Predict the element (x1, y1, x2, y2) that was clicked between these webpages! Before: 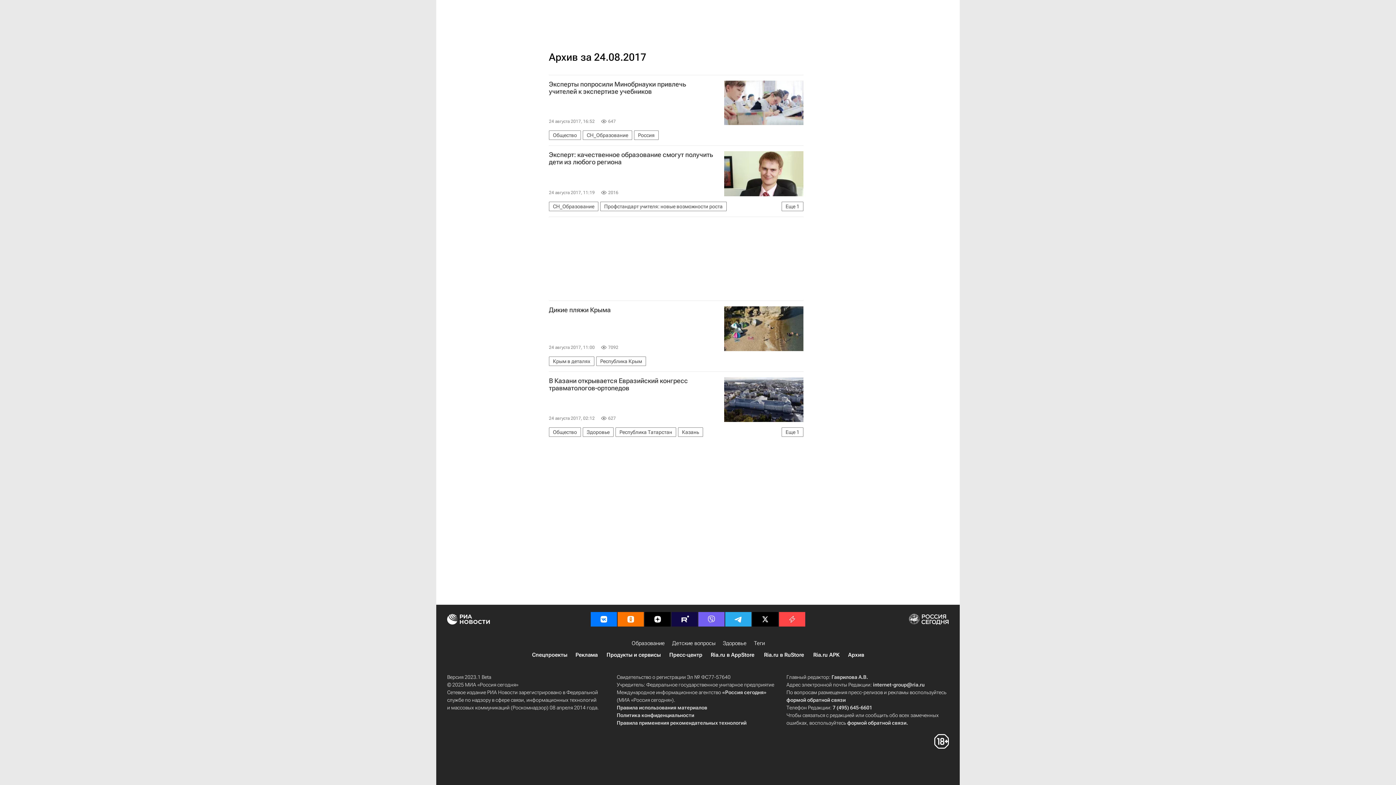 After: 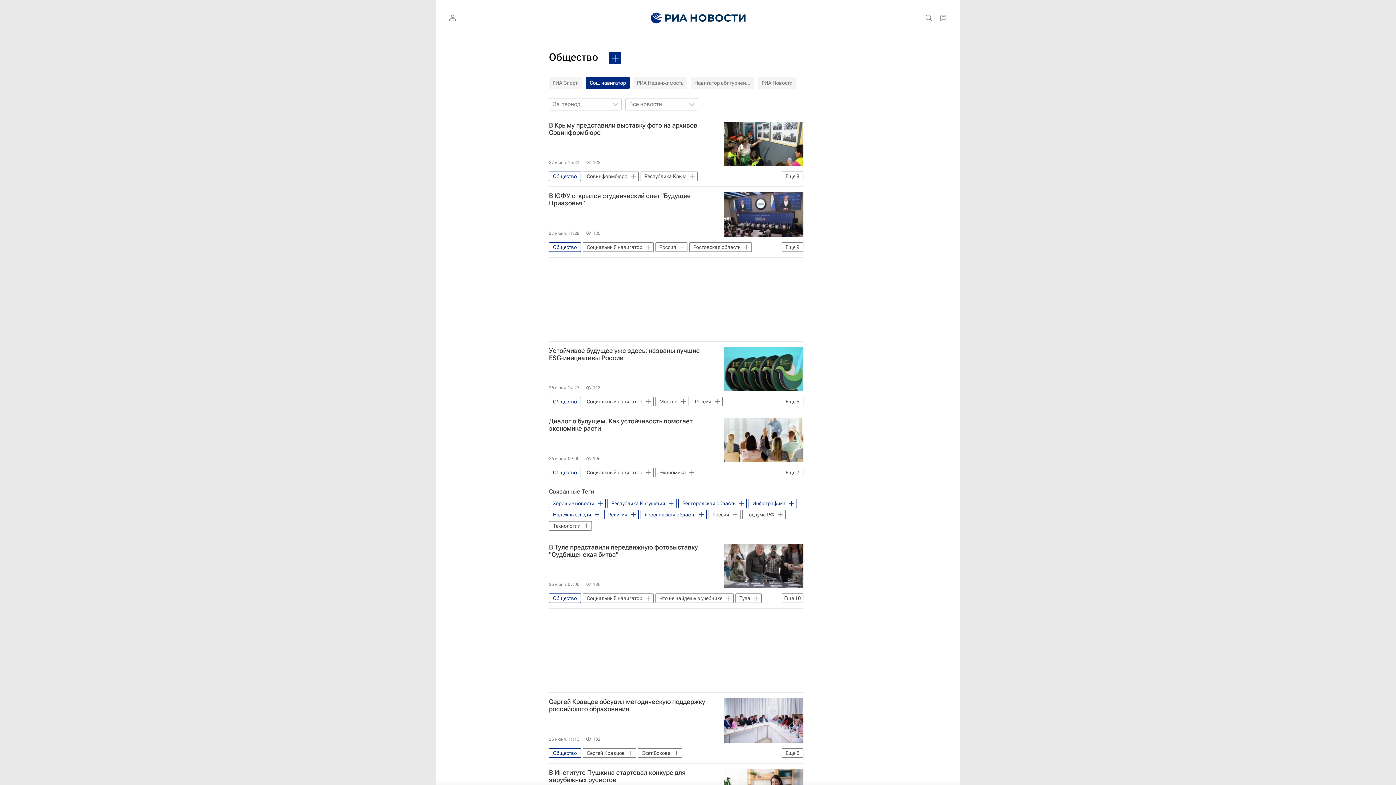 Action: bbox: (549, 130, 581, 140) label: Общество